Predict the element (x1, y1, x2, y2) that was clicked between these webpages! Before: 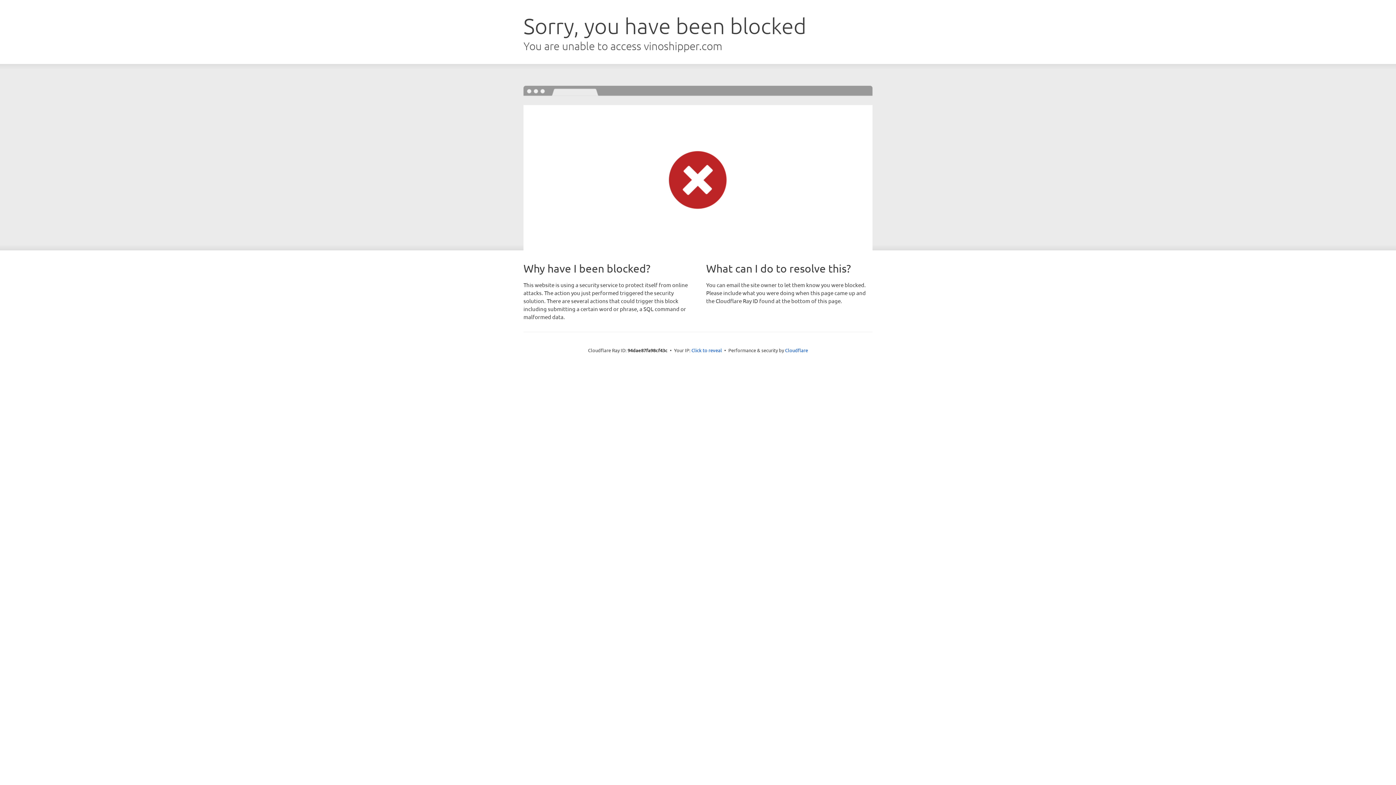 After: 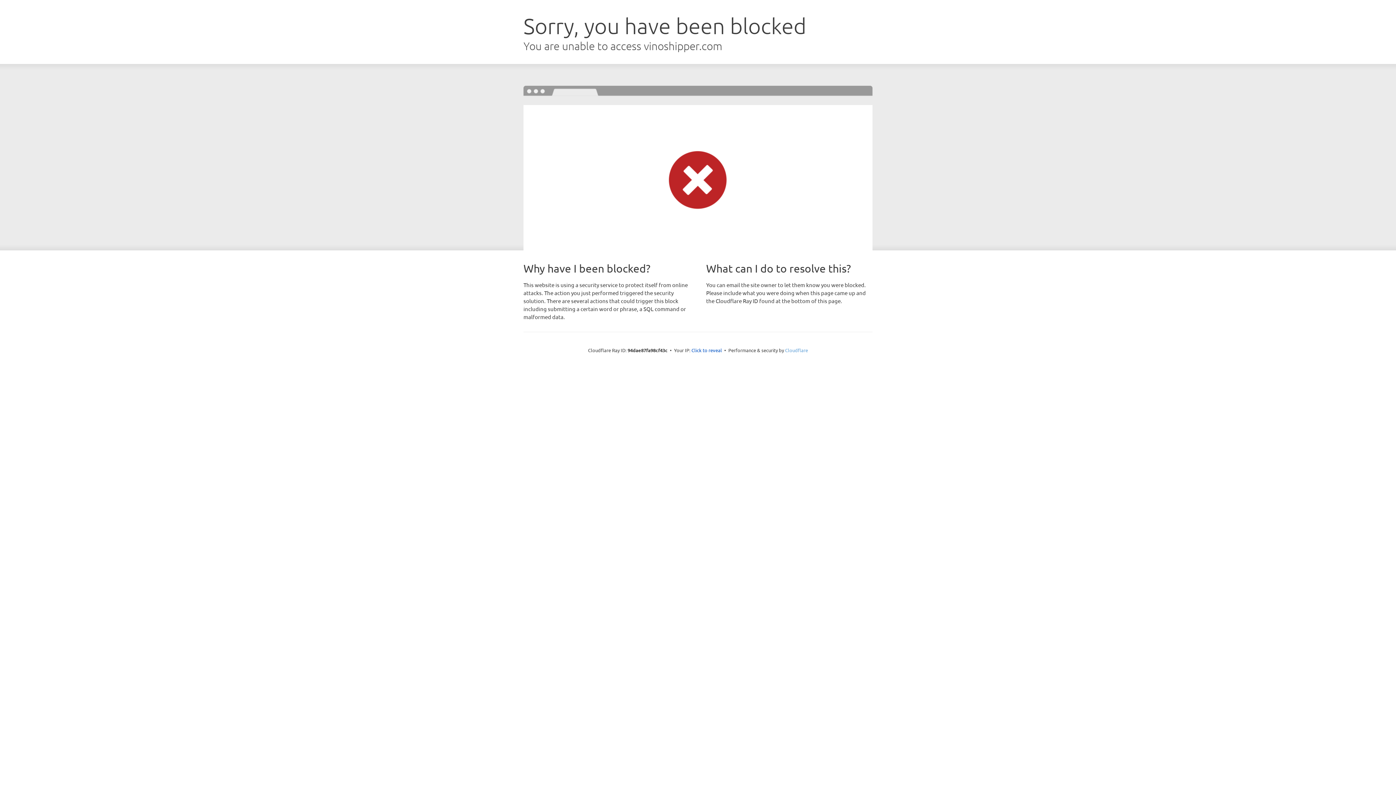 Action: bbox: (785, 347, 808, 353) label: Cloudflare